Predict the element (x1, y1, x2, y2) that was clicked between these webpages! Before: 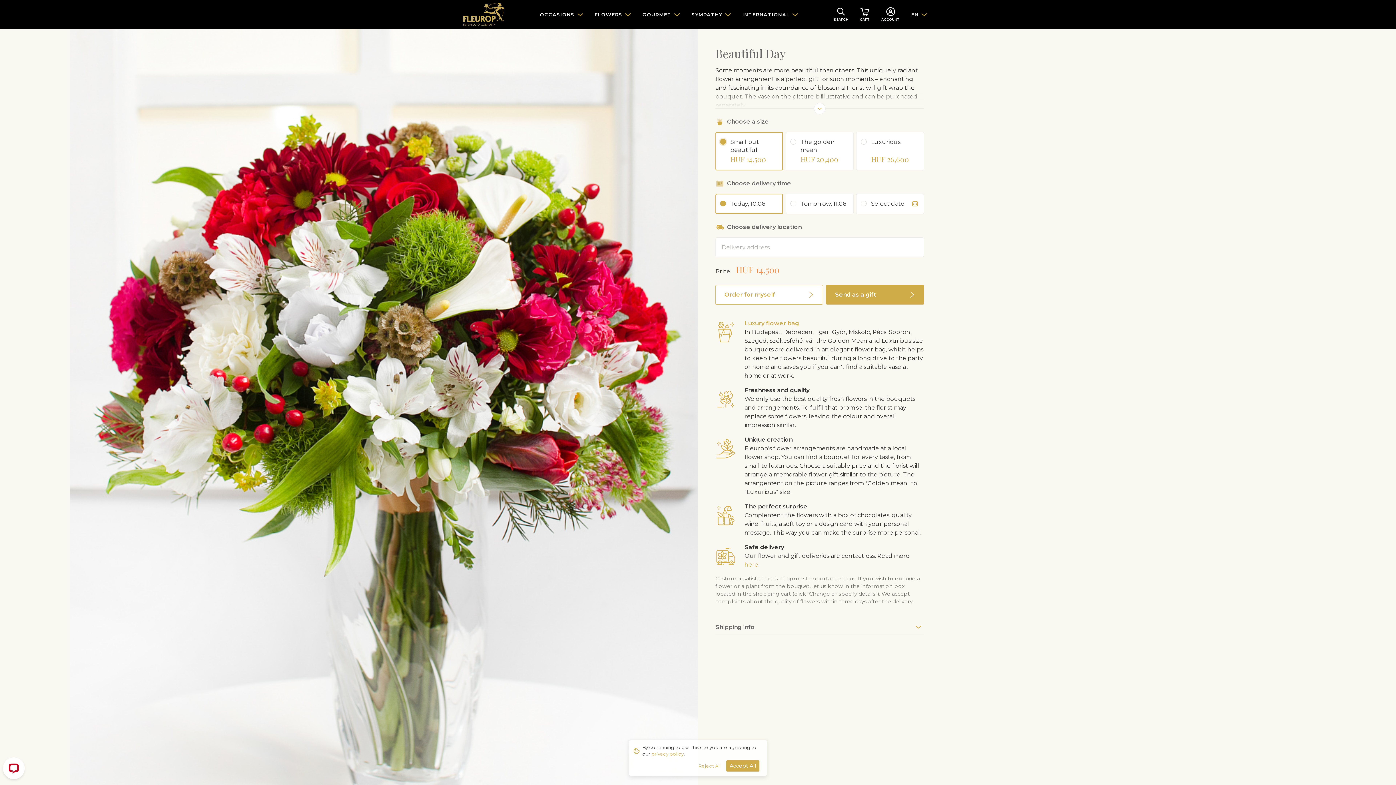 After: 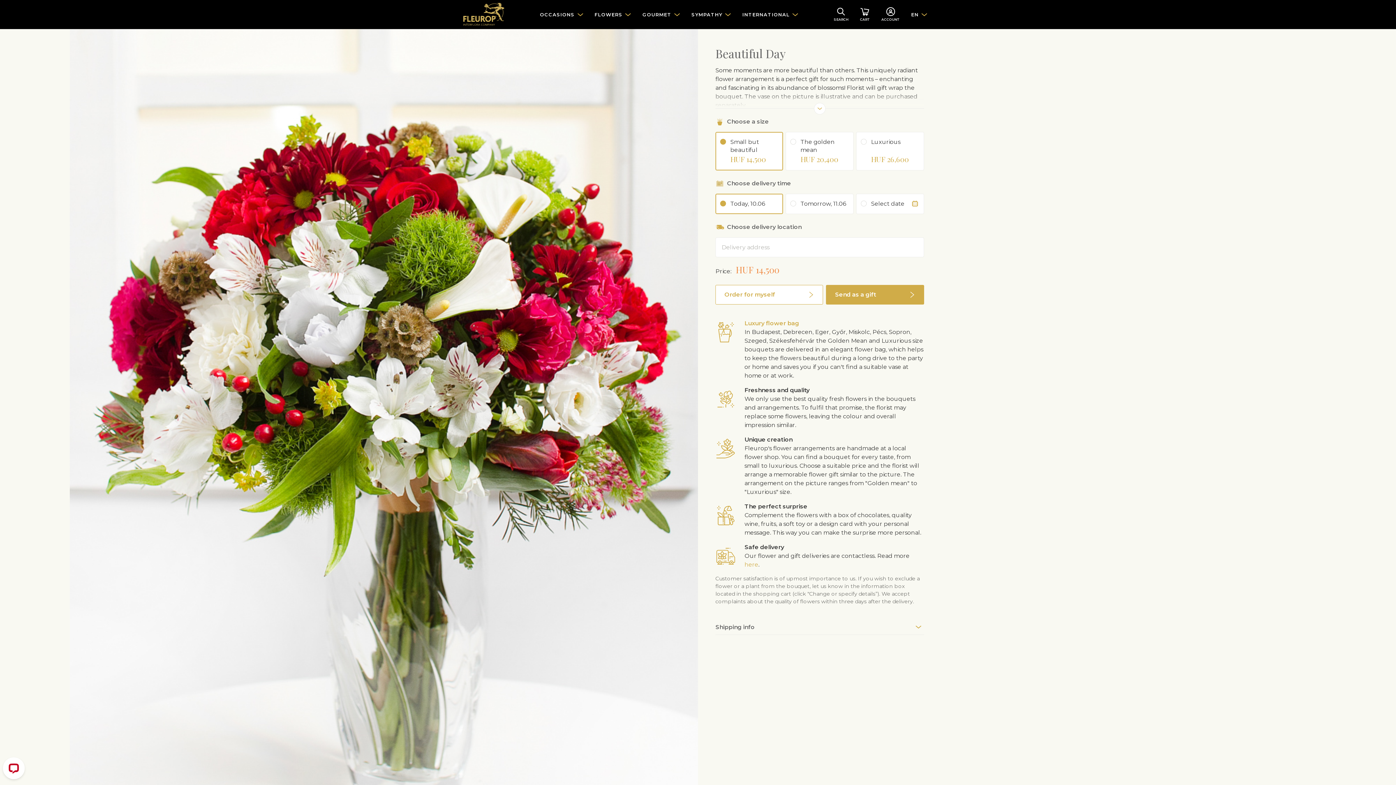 Action: bbox: (698, 763, 720, 768) label: Reject All